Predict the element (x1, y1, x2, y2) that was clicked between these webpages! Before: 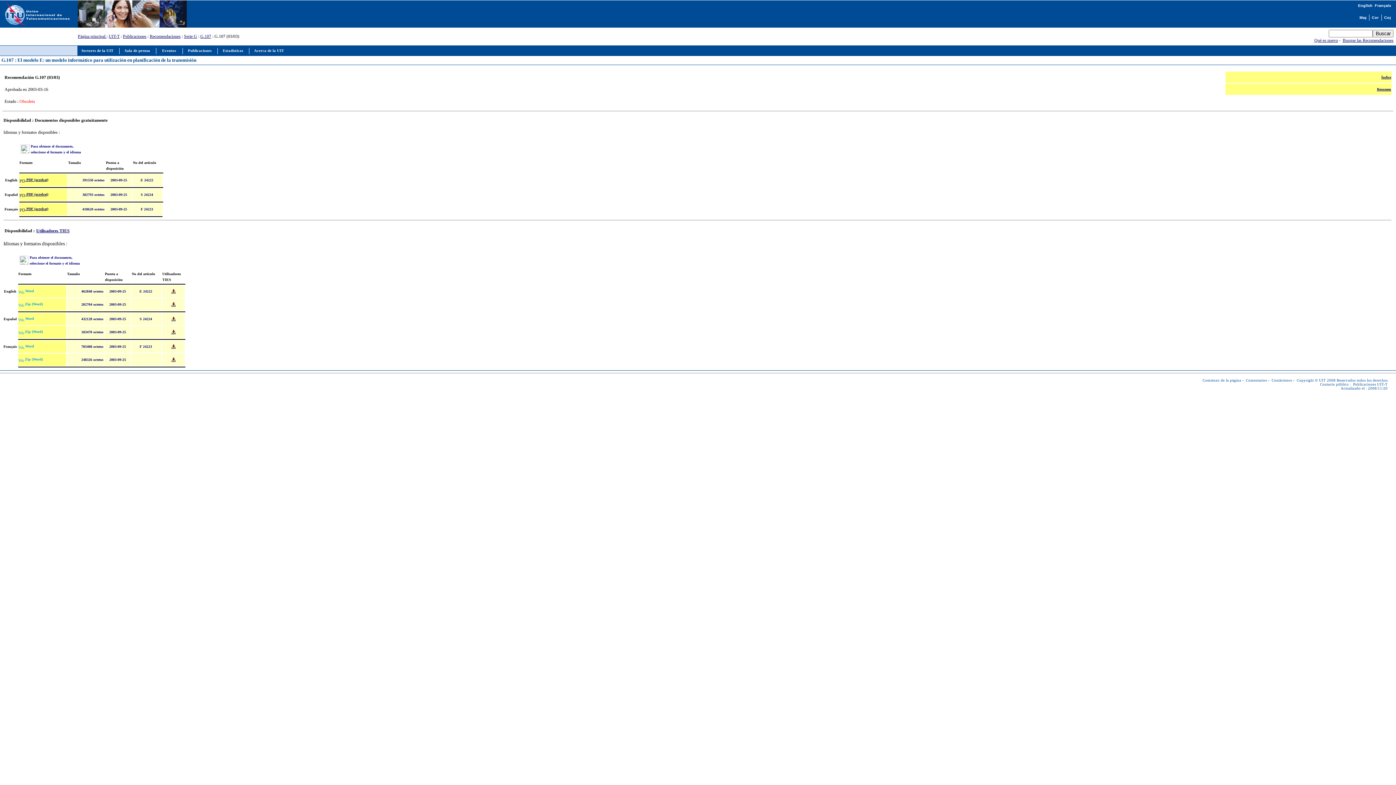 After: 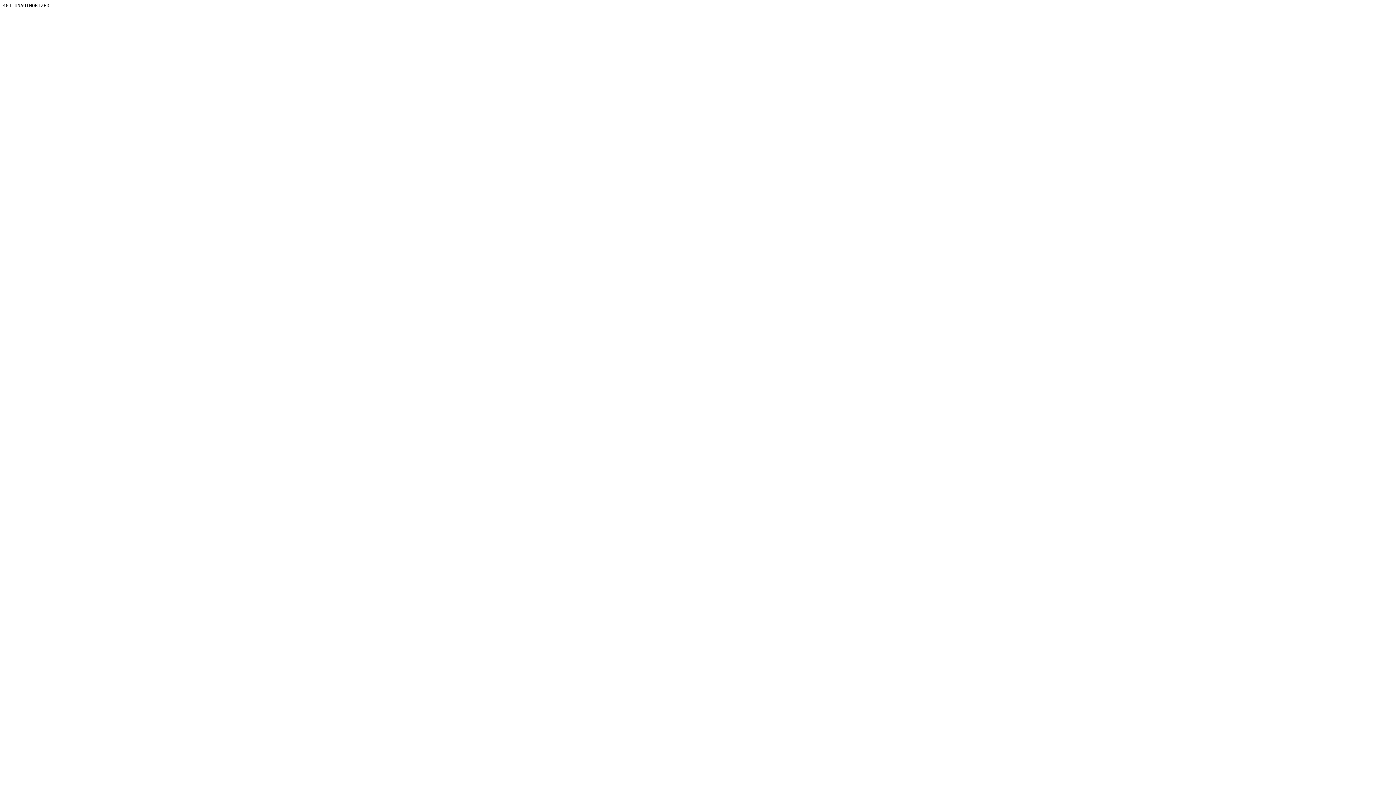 Action: bbox: (1272, 378, 1292, 382) label: Contáctenos